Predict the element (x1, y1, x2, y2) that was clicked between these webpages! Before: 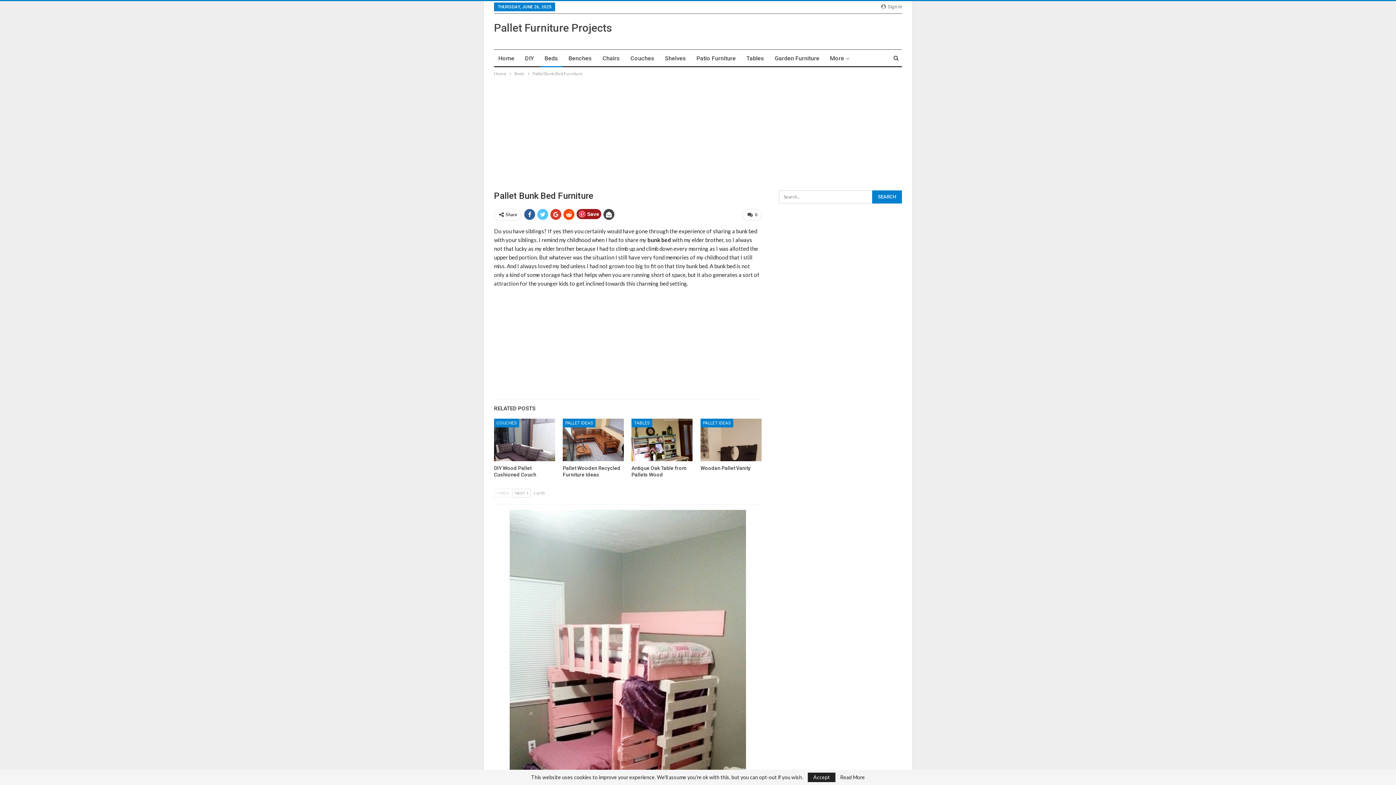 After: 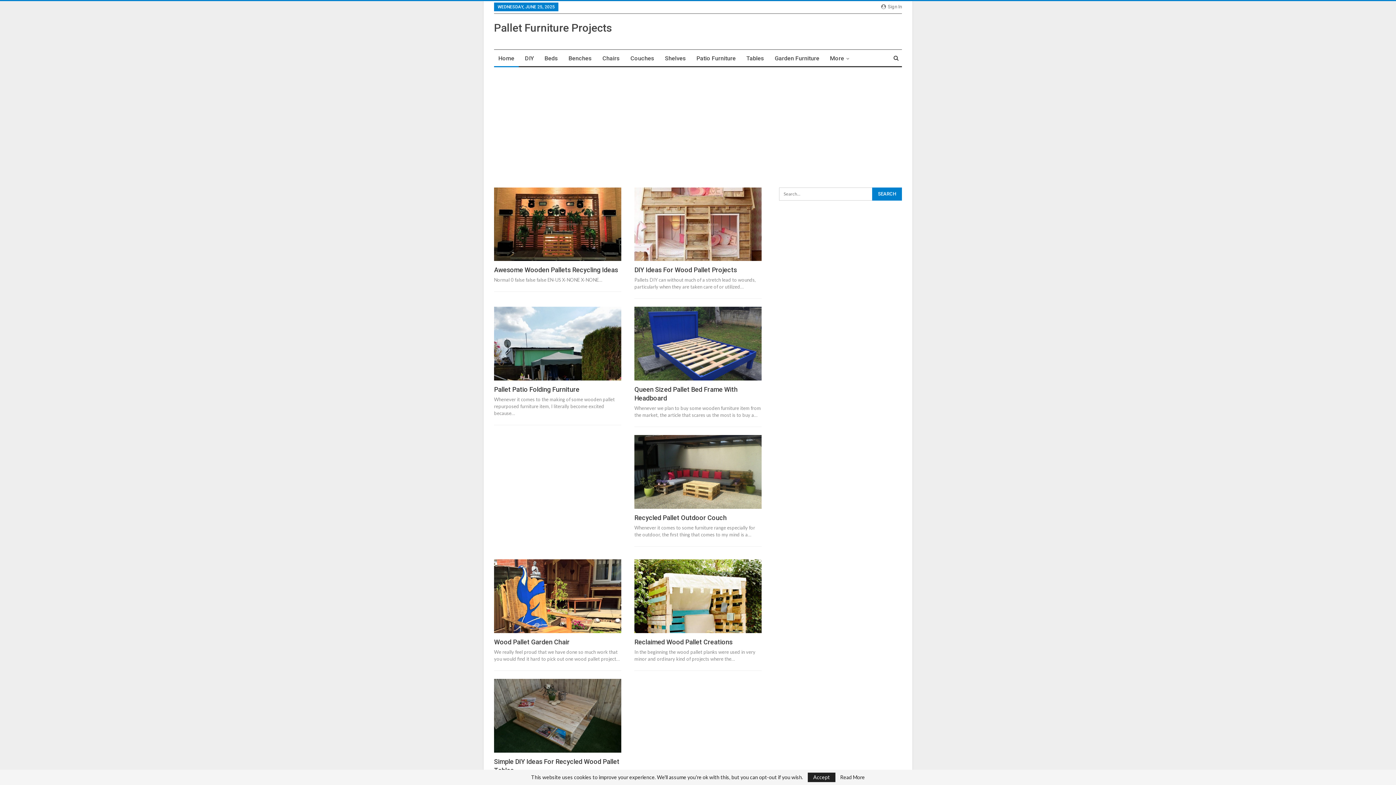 Action: label: Home bbox: (494, 69, 506, 77)